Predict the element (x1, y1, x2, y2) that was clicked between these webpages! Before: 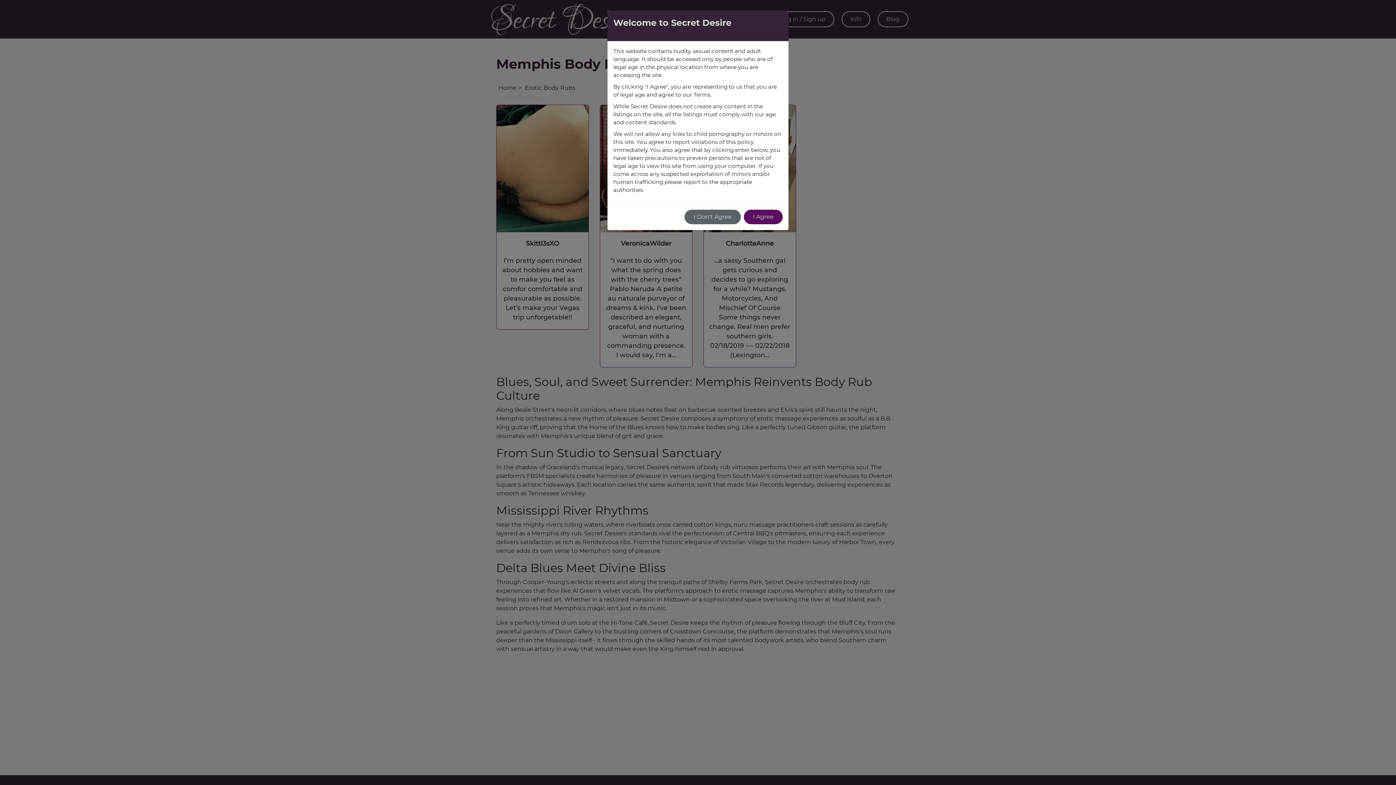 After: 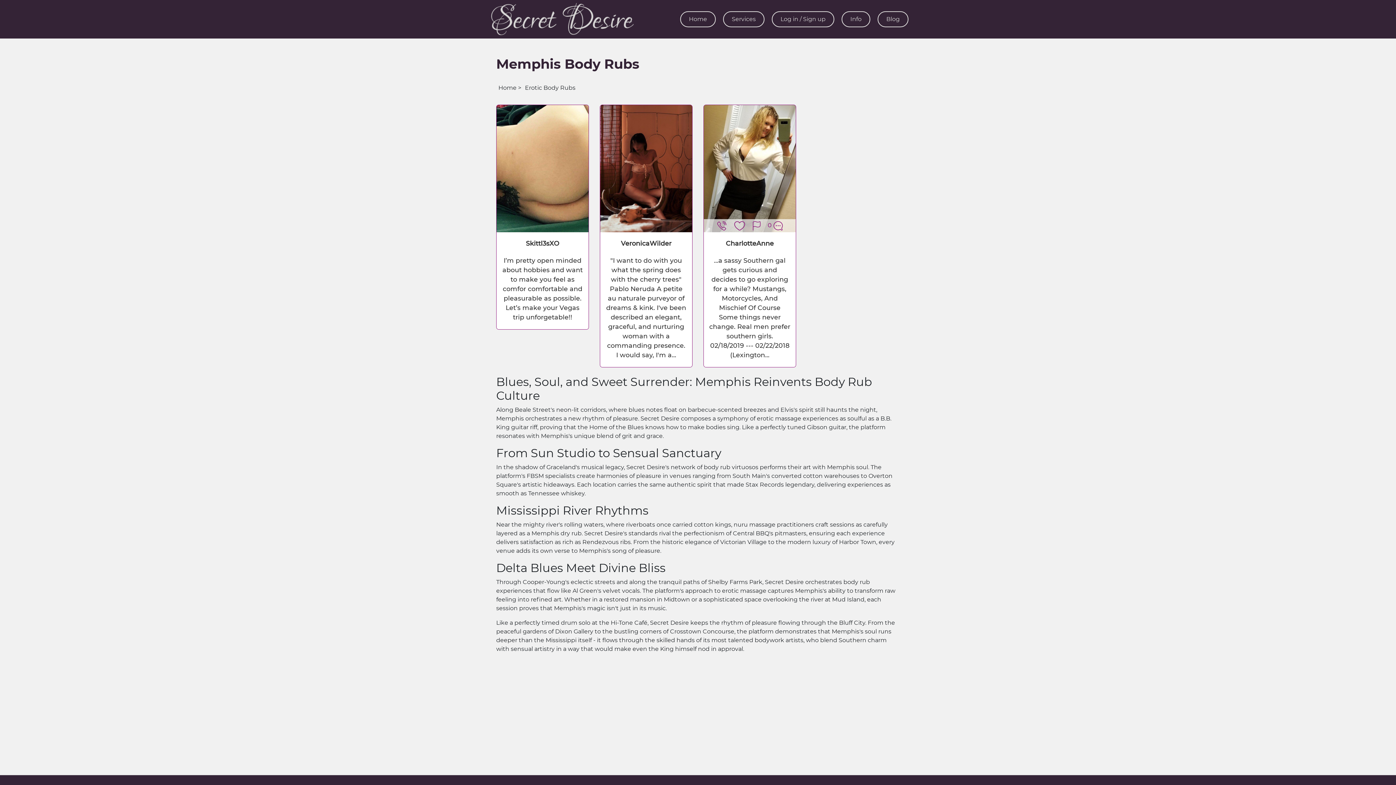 Action: label: I Agree bbox: (744, 209, 782, 224)